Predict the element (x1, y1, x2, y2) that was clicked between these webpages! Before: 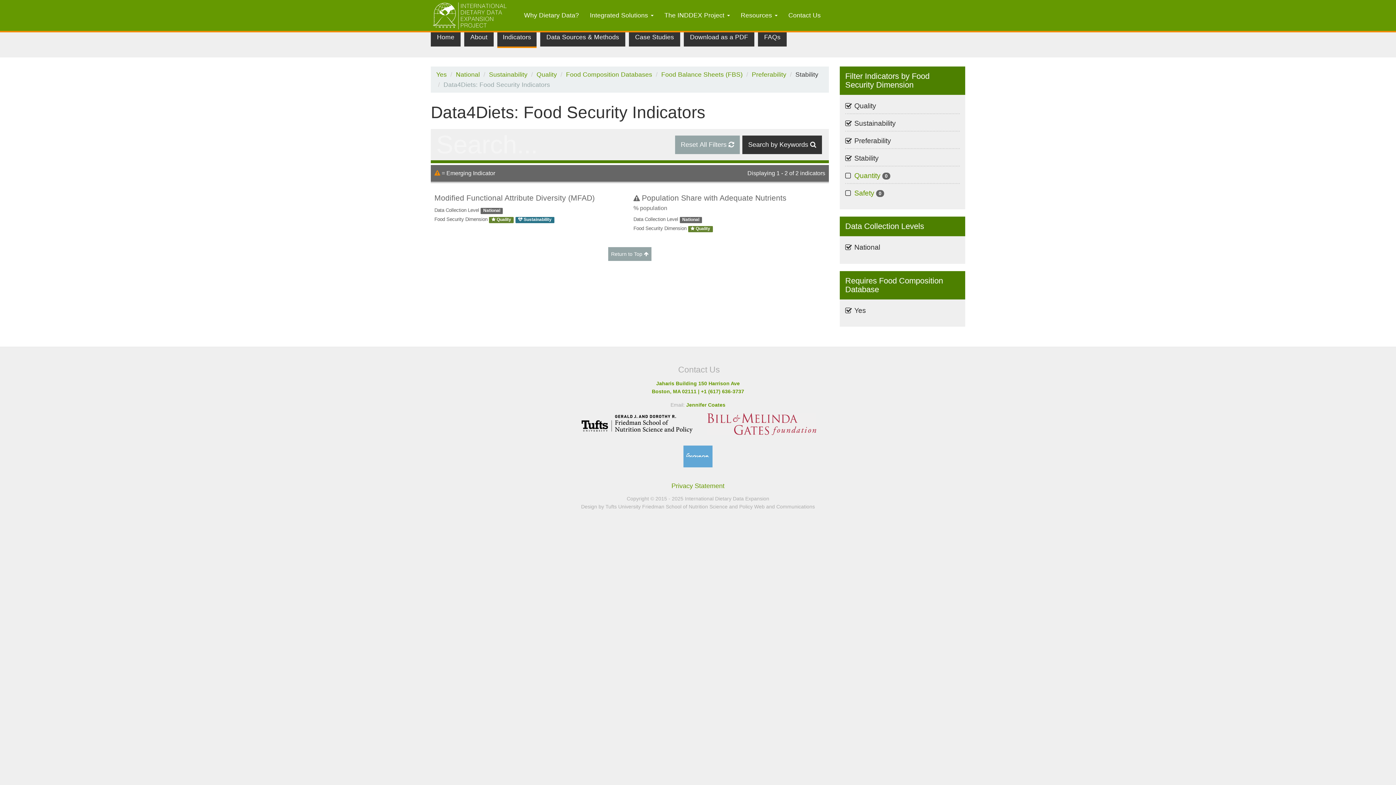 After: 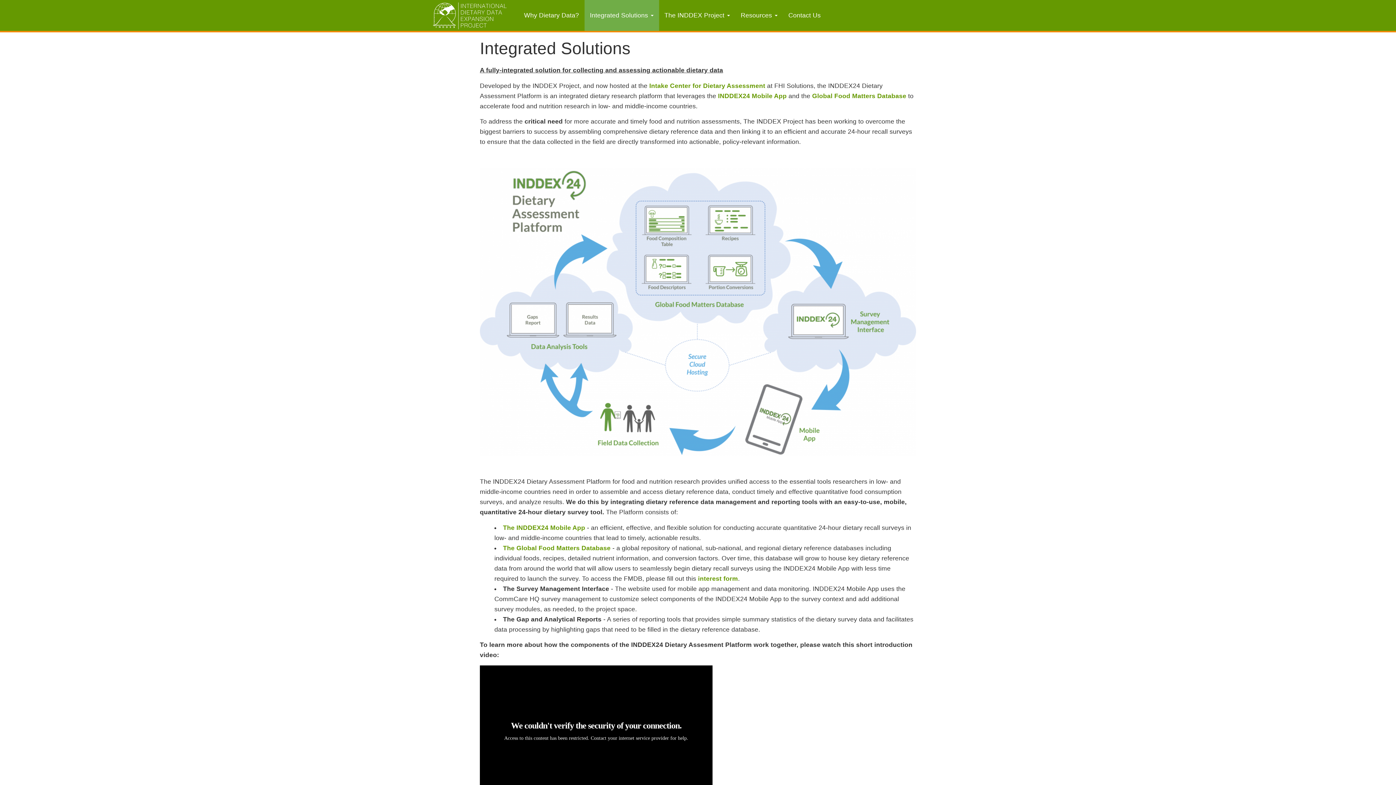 Action: label: Integrated Solutions  bbox: (584, 0, 659, 30)